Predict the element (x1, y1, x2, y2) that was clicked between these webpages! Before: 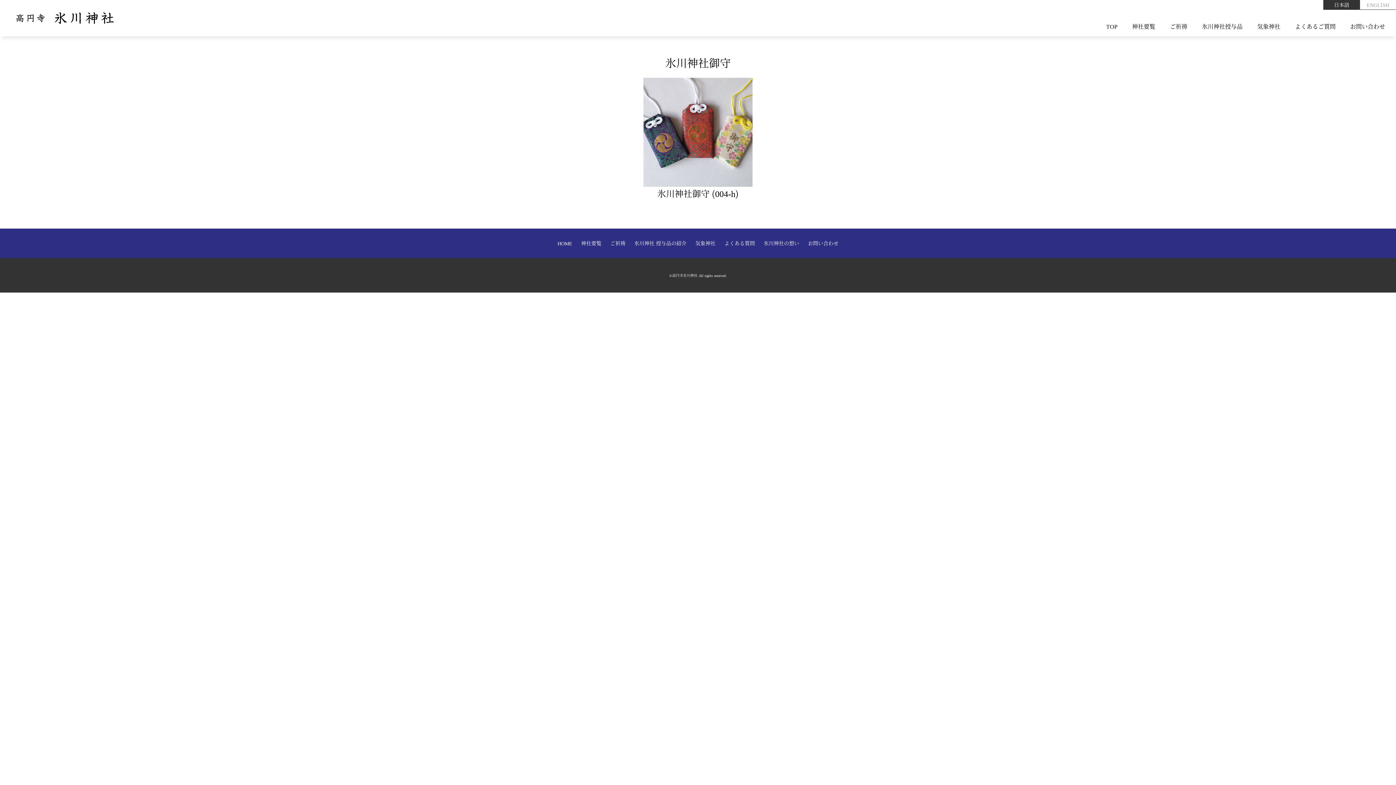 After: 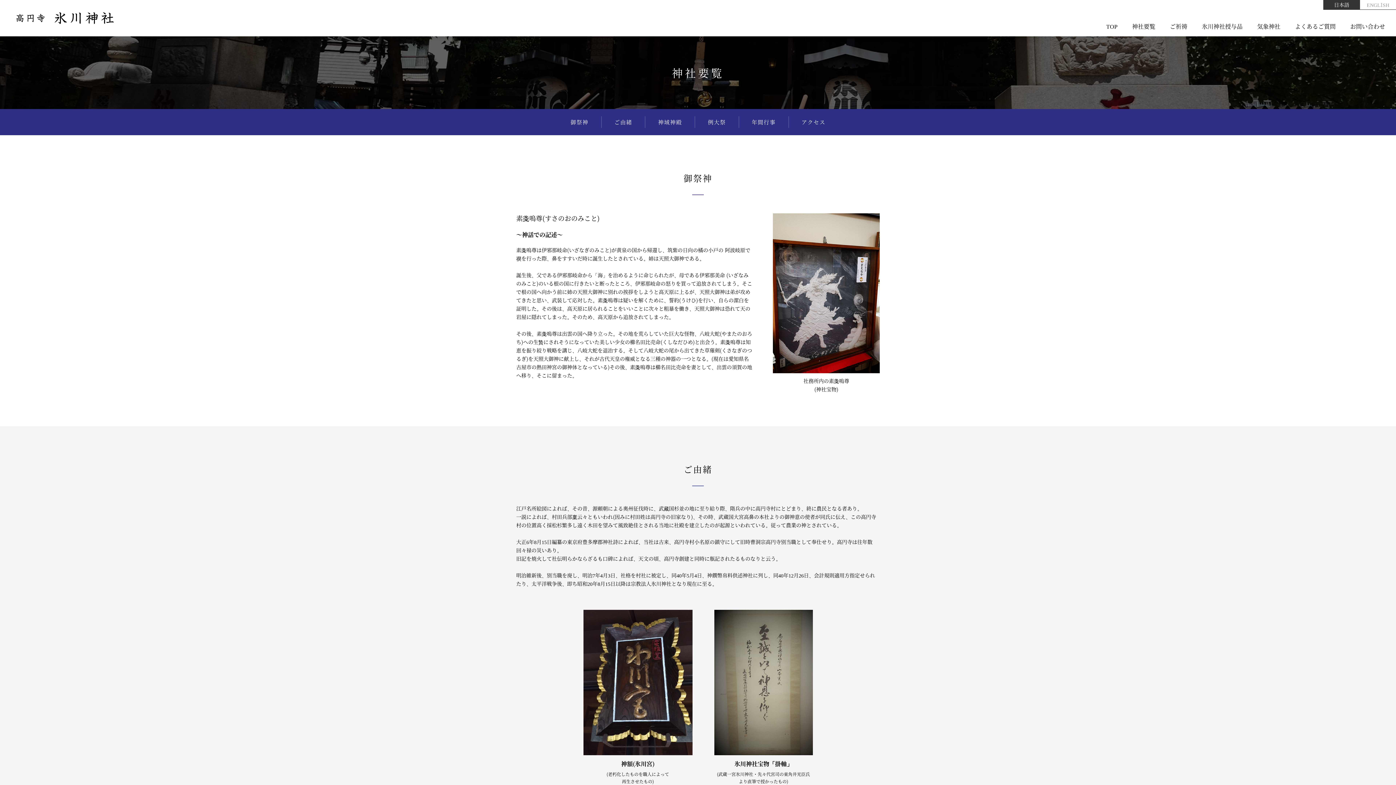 Action: label: 神社要覧 bbox: (1132, 20, 1155, 32)